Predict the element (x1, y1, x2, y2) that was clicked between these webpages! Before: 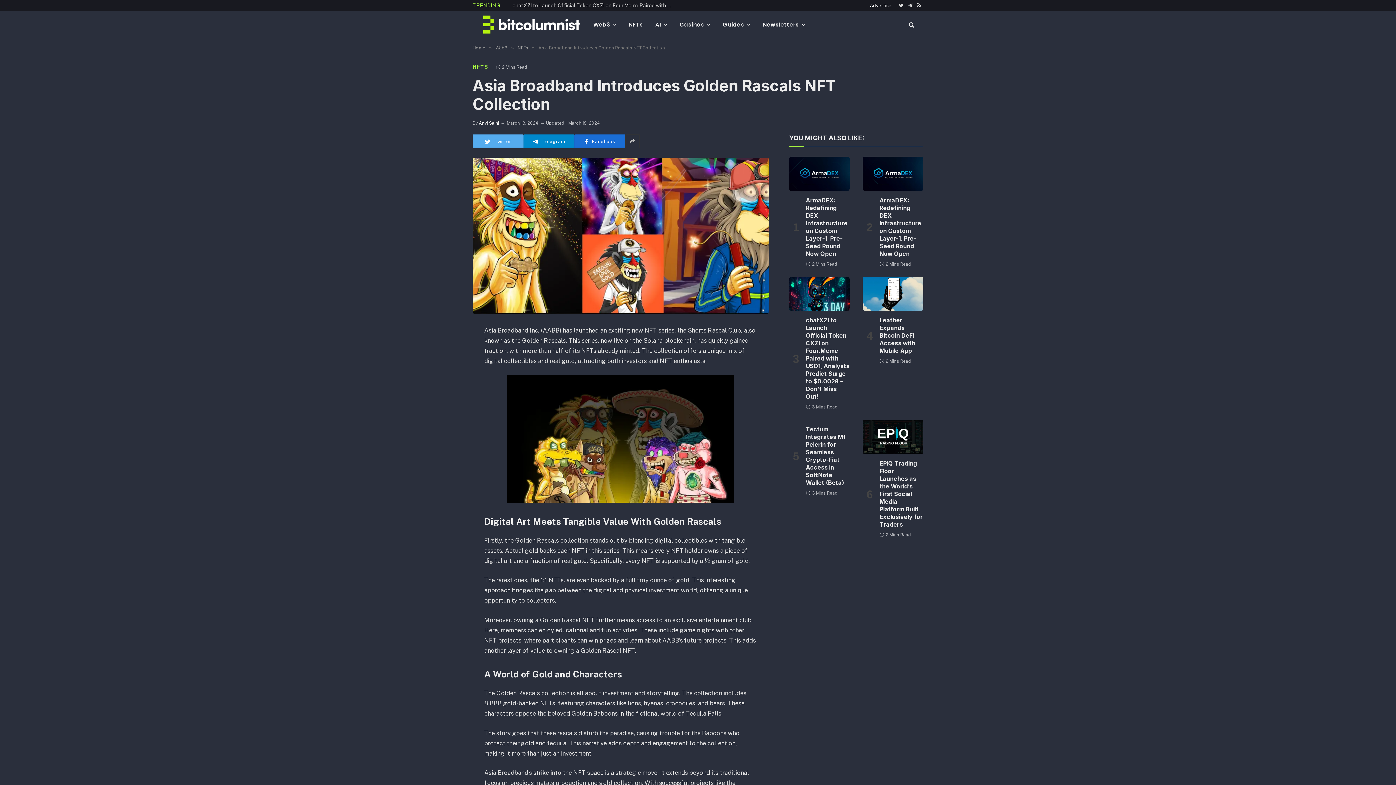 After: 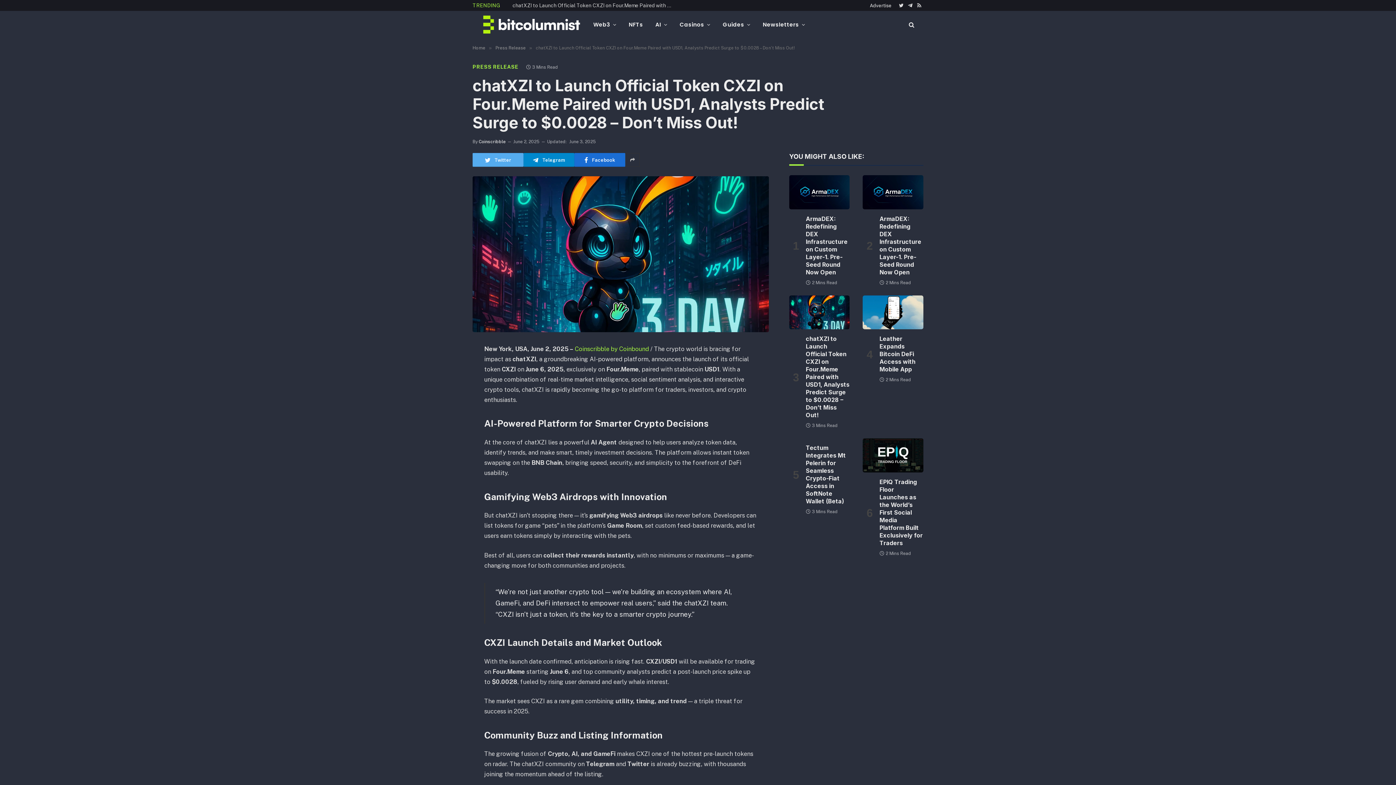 Action: bbox: (789, 276, 849, 311)